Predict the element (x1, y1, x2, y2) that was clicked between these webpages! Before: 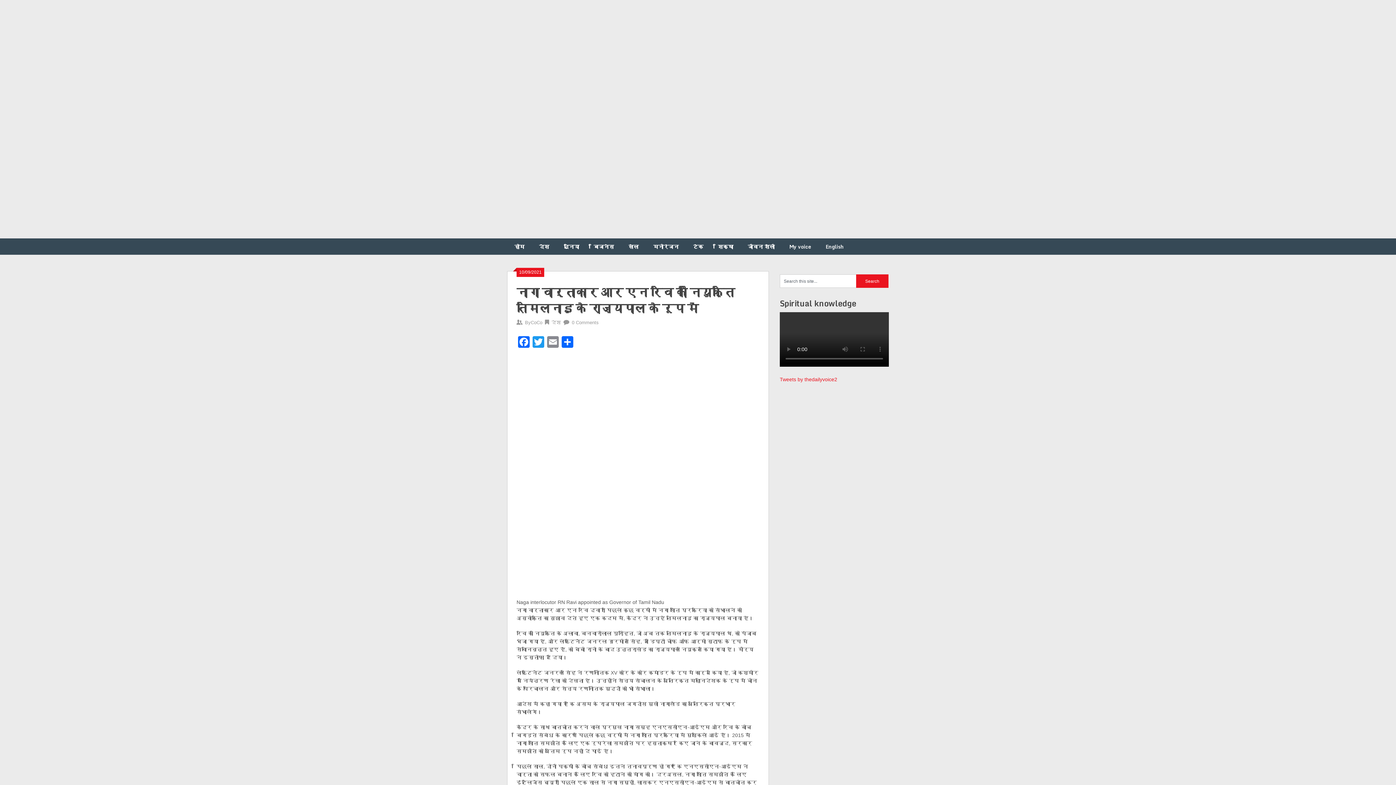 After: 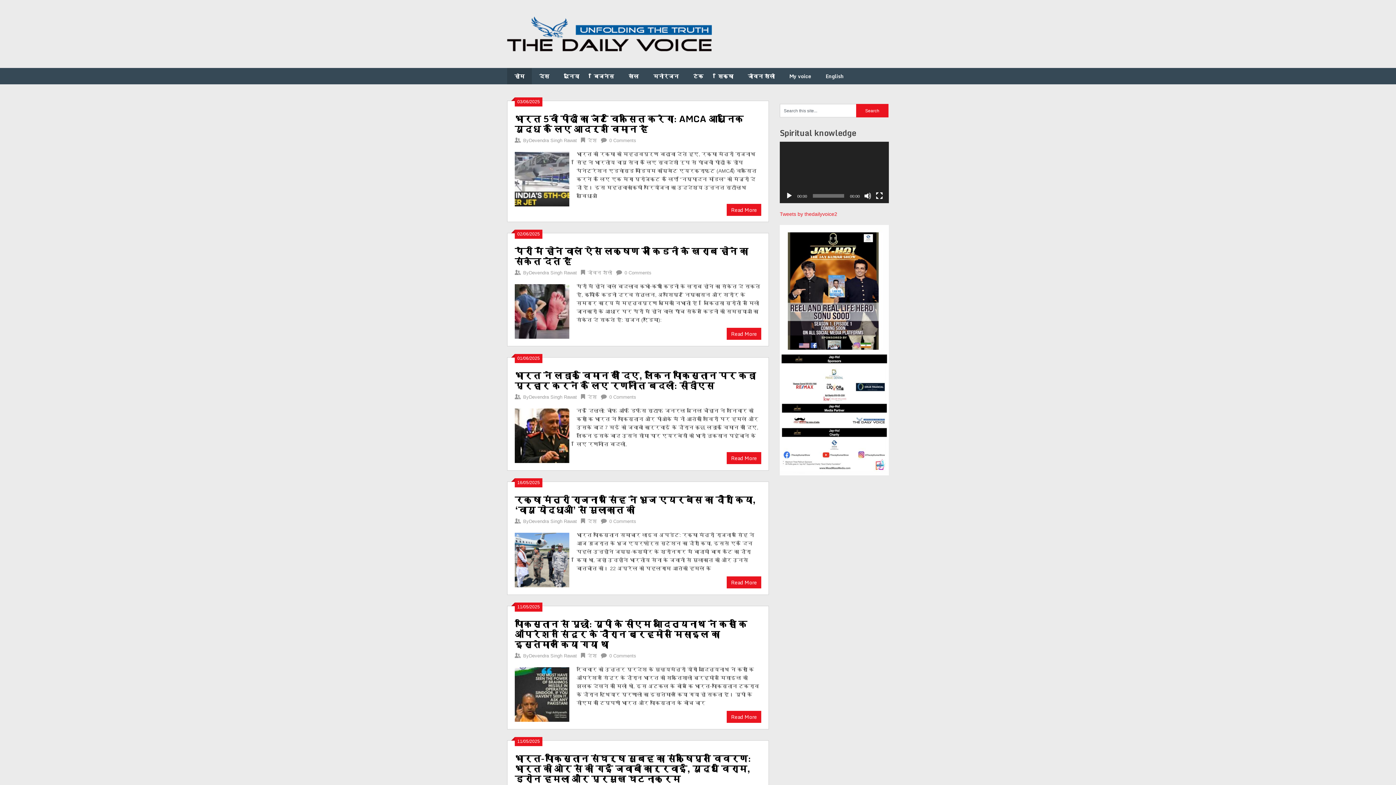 Action: bbox: (507, 203, 714, 229)